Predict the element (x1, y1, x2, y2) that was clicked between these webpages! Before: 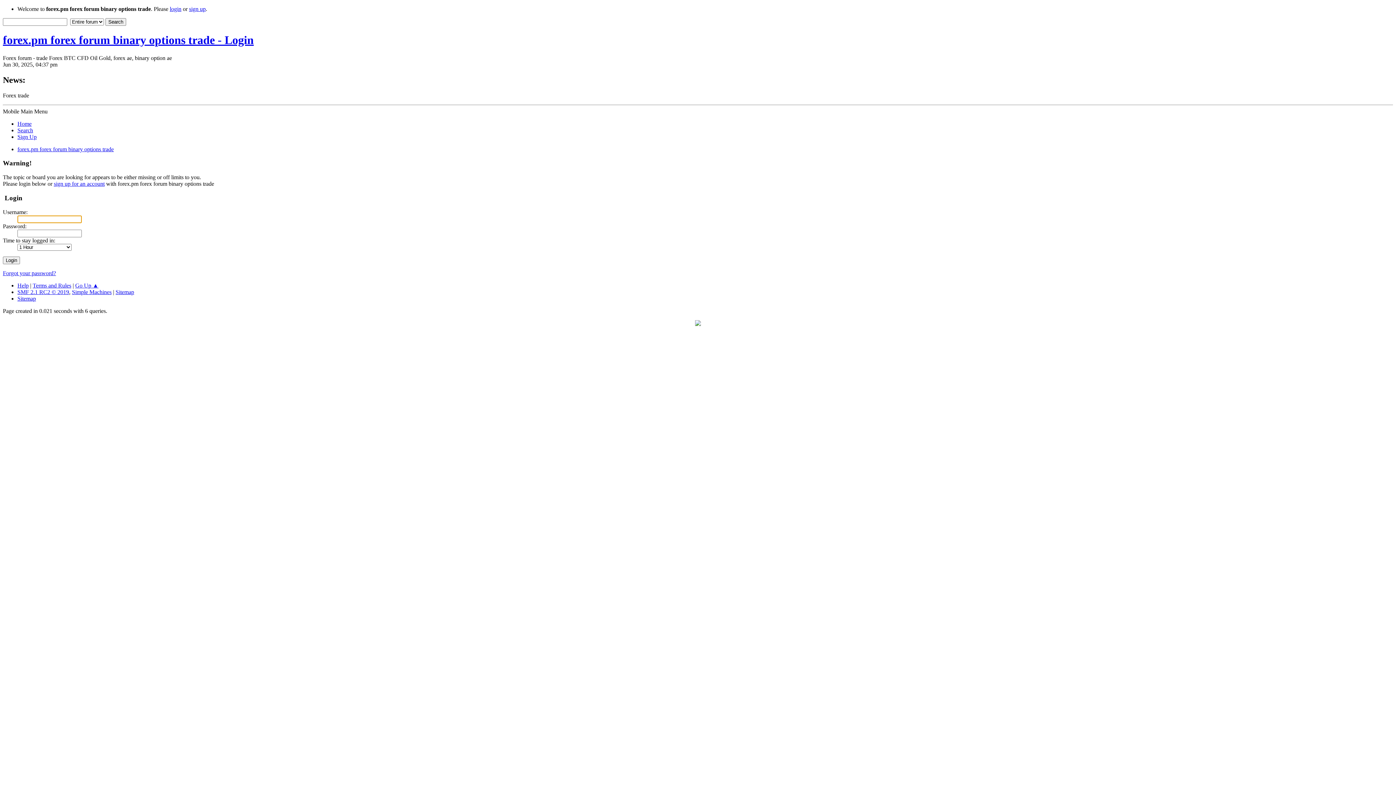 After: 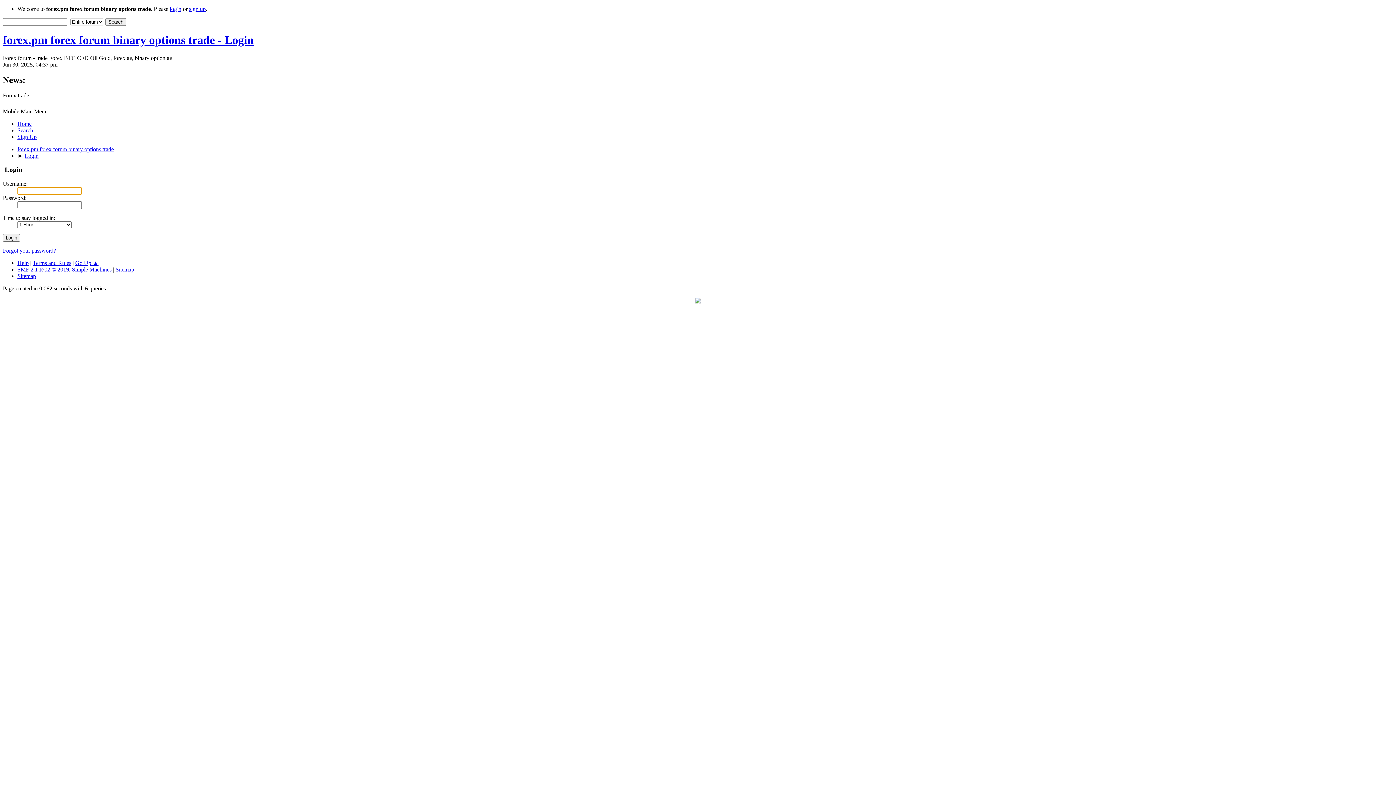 Action: label: login bbox: (169, 5, 181, 12)